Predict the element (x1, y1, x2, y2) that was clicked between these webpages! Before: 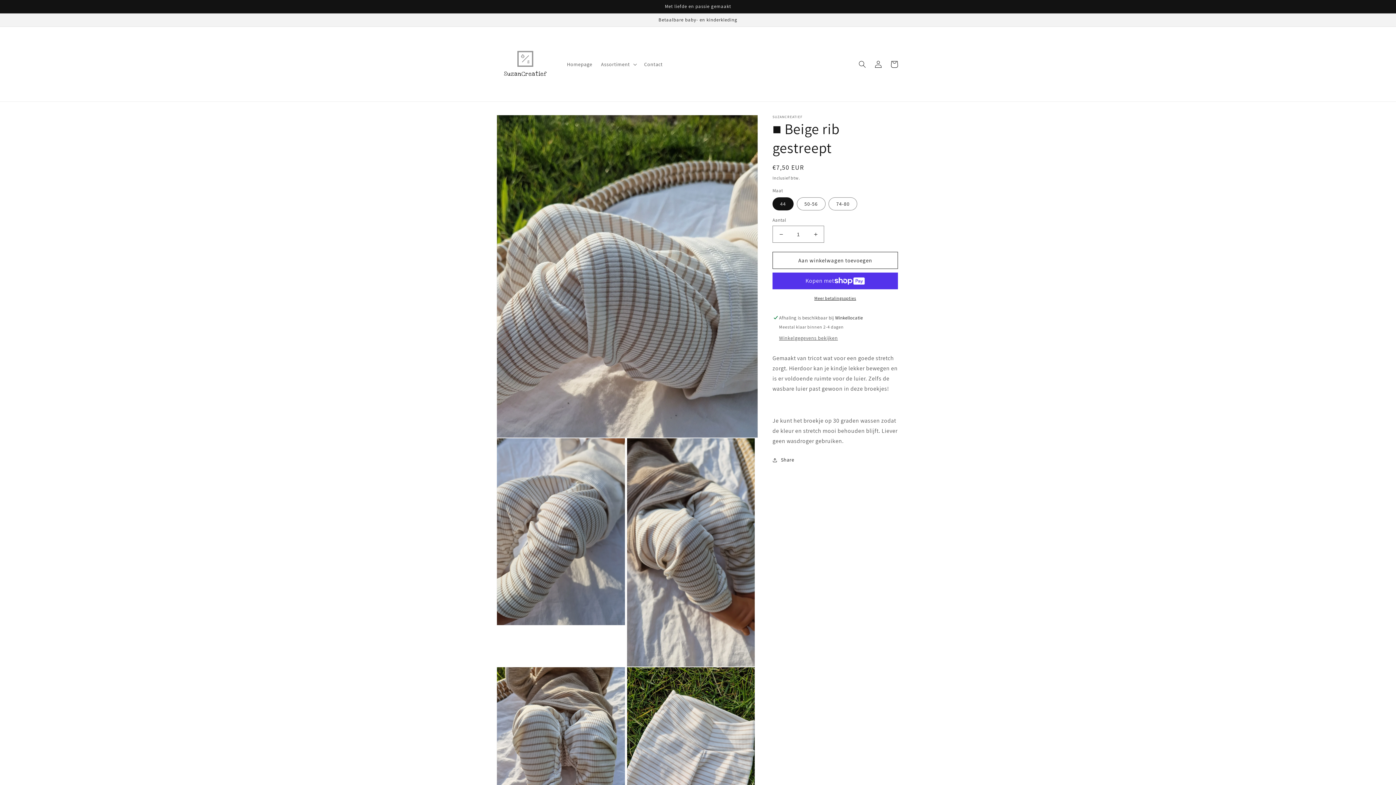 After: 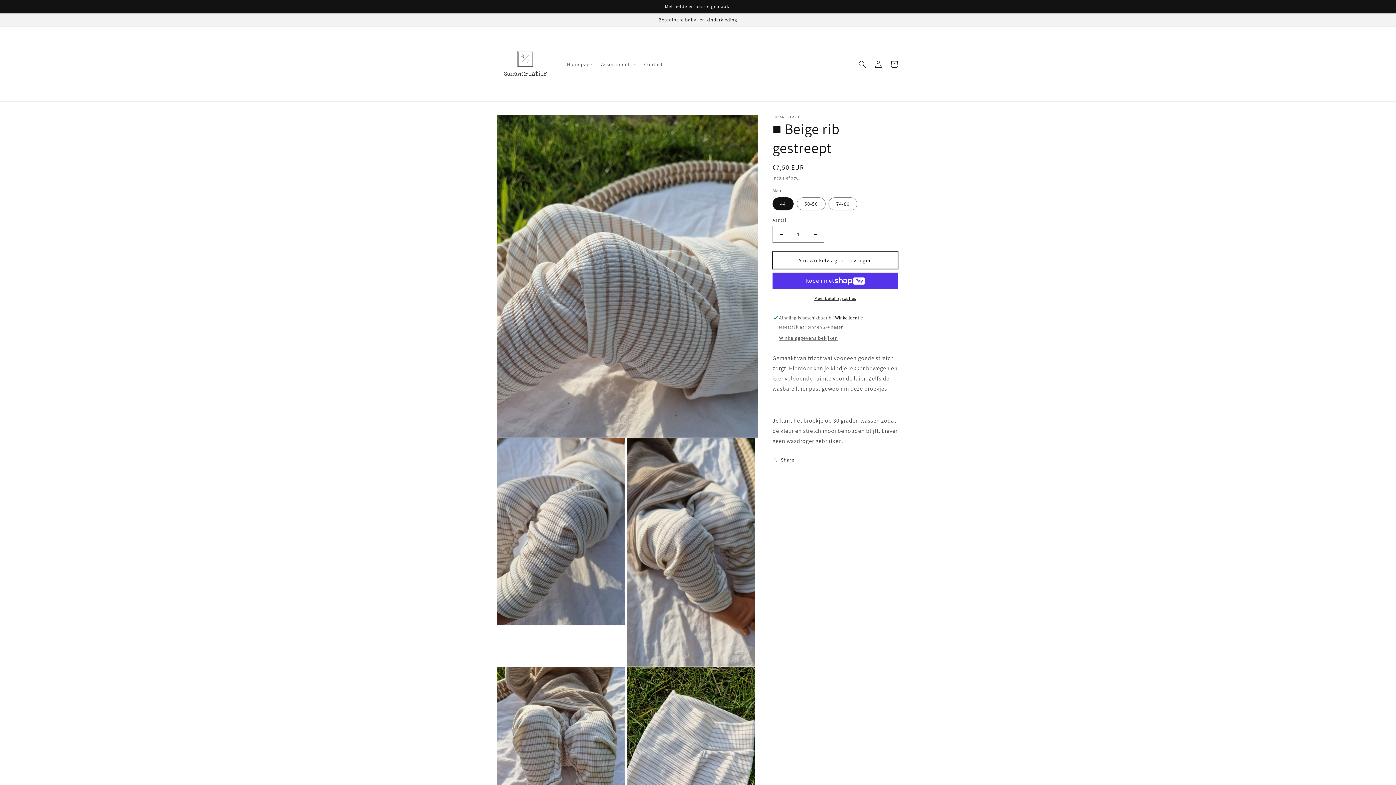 Action: label: Aan winkelwagen toevoegen bbox: (772, 252, 898, 269)